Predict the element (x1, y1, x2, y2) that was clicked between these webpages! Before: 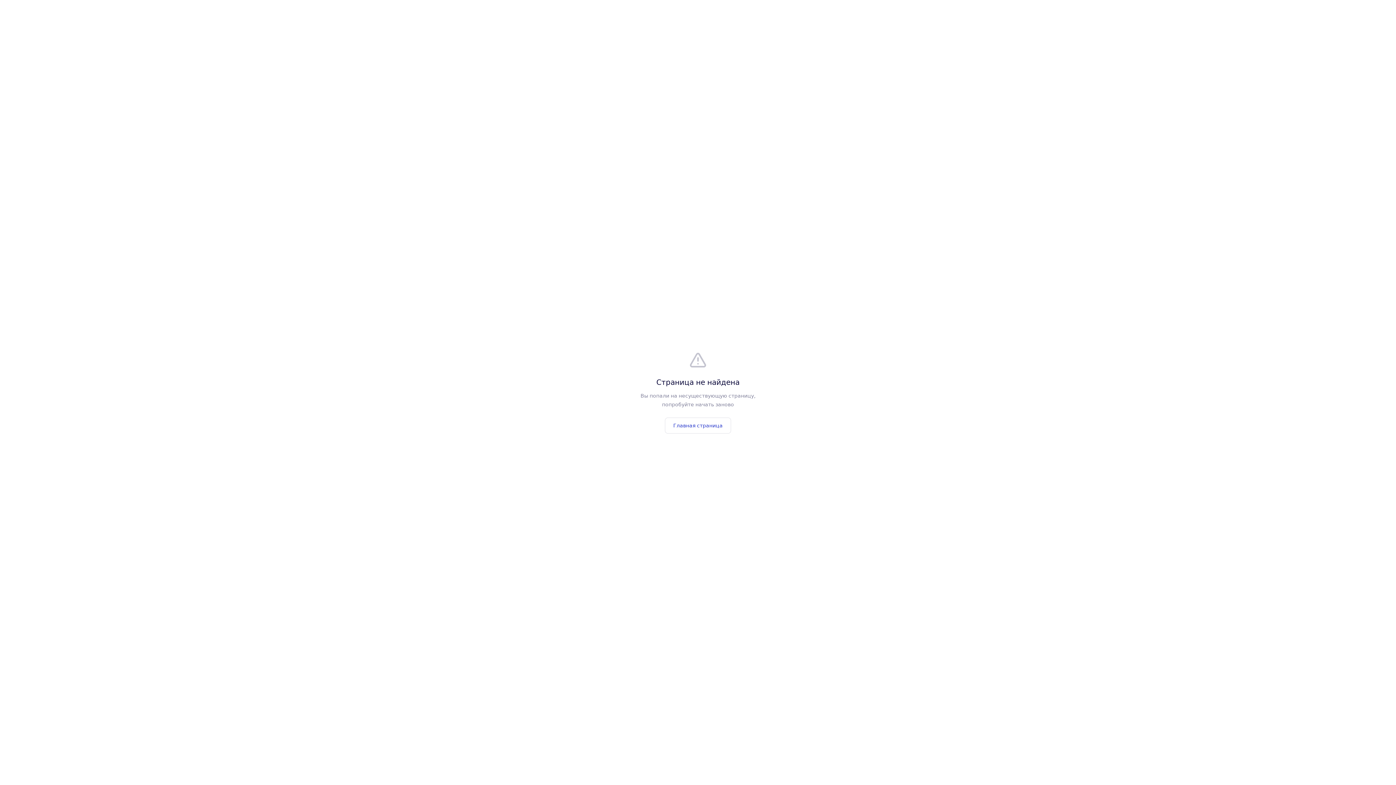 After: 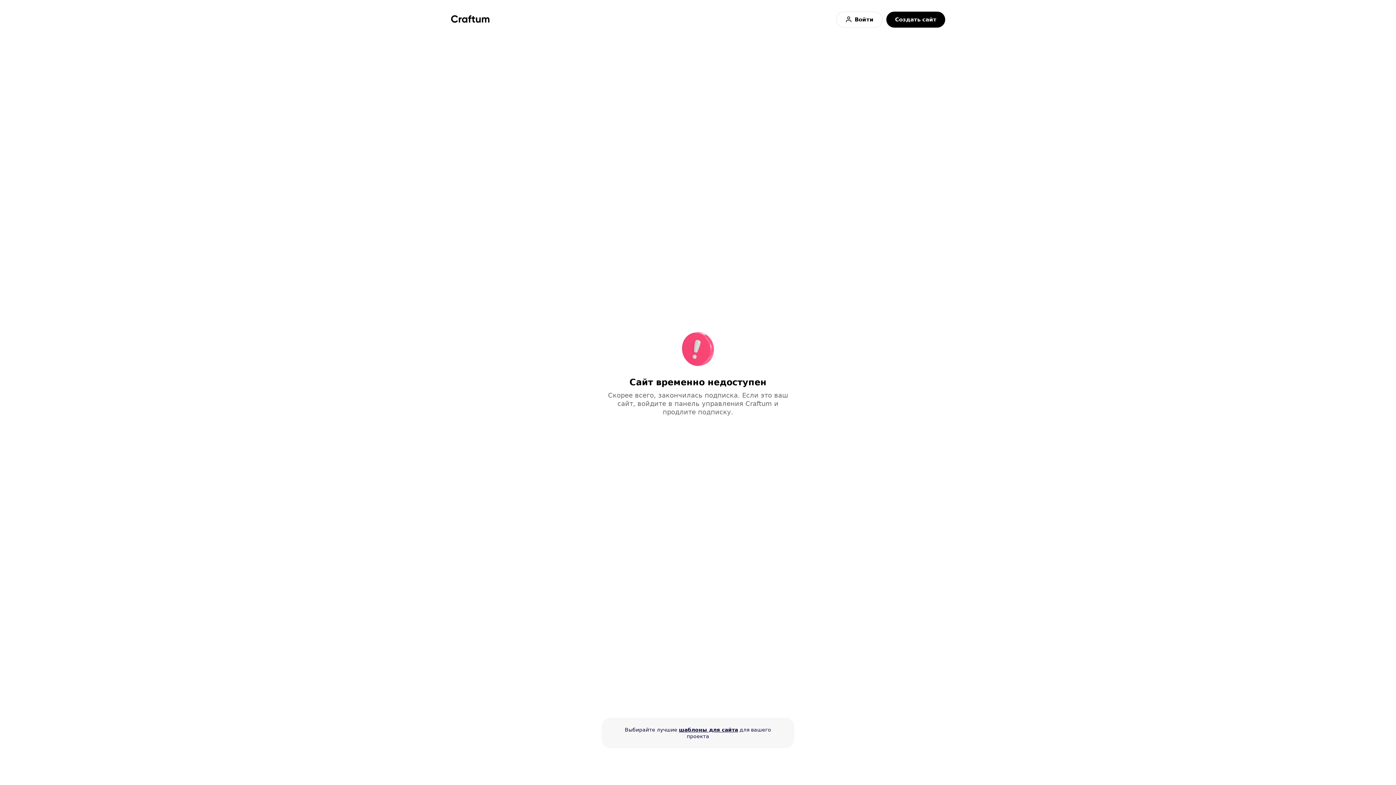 Action: bbox: (665, 417, 731, 433) label: Главная страница